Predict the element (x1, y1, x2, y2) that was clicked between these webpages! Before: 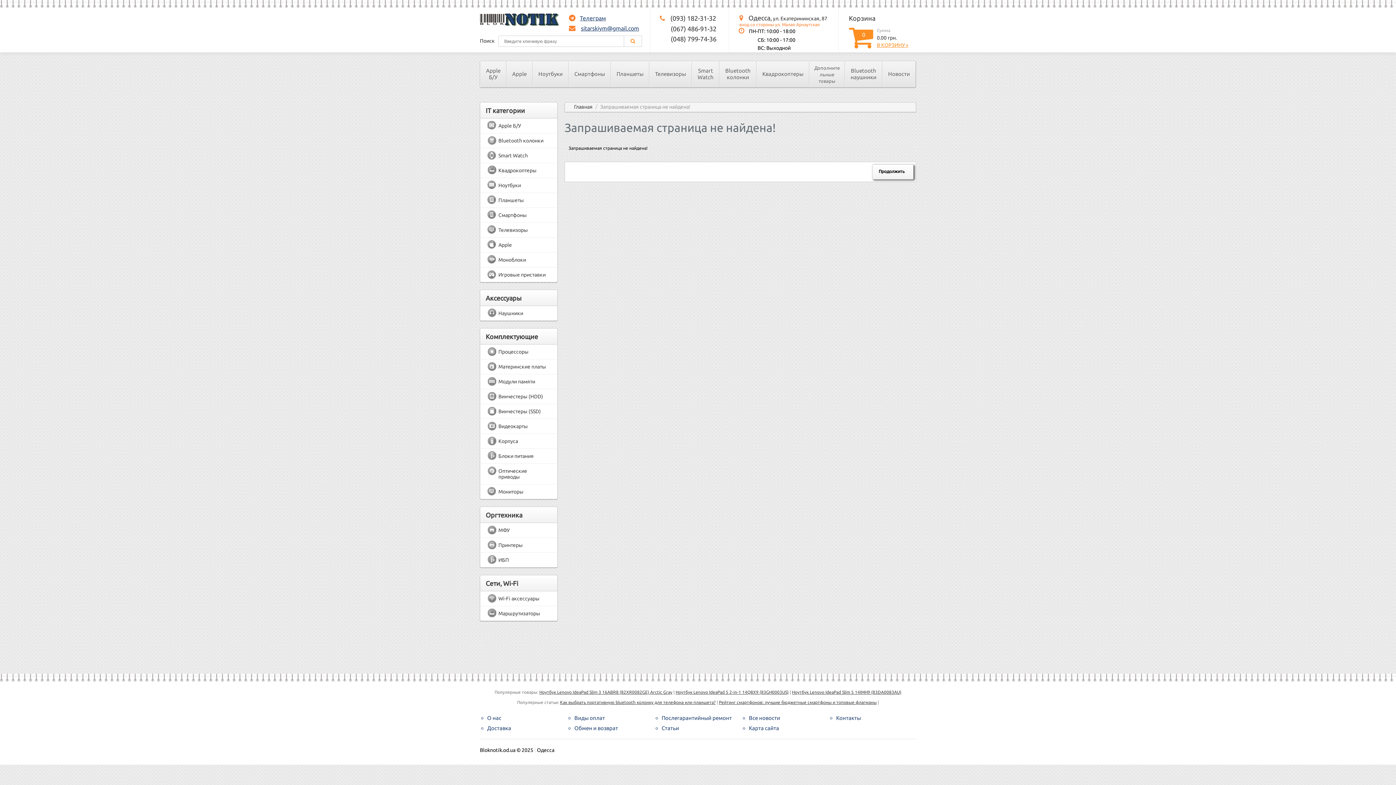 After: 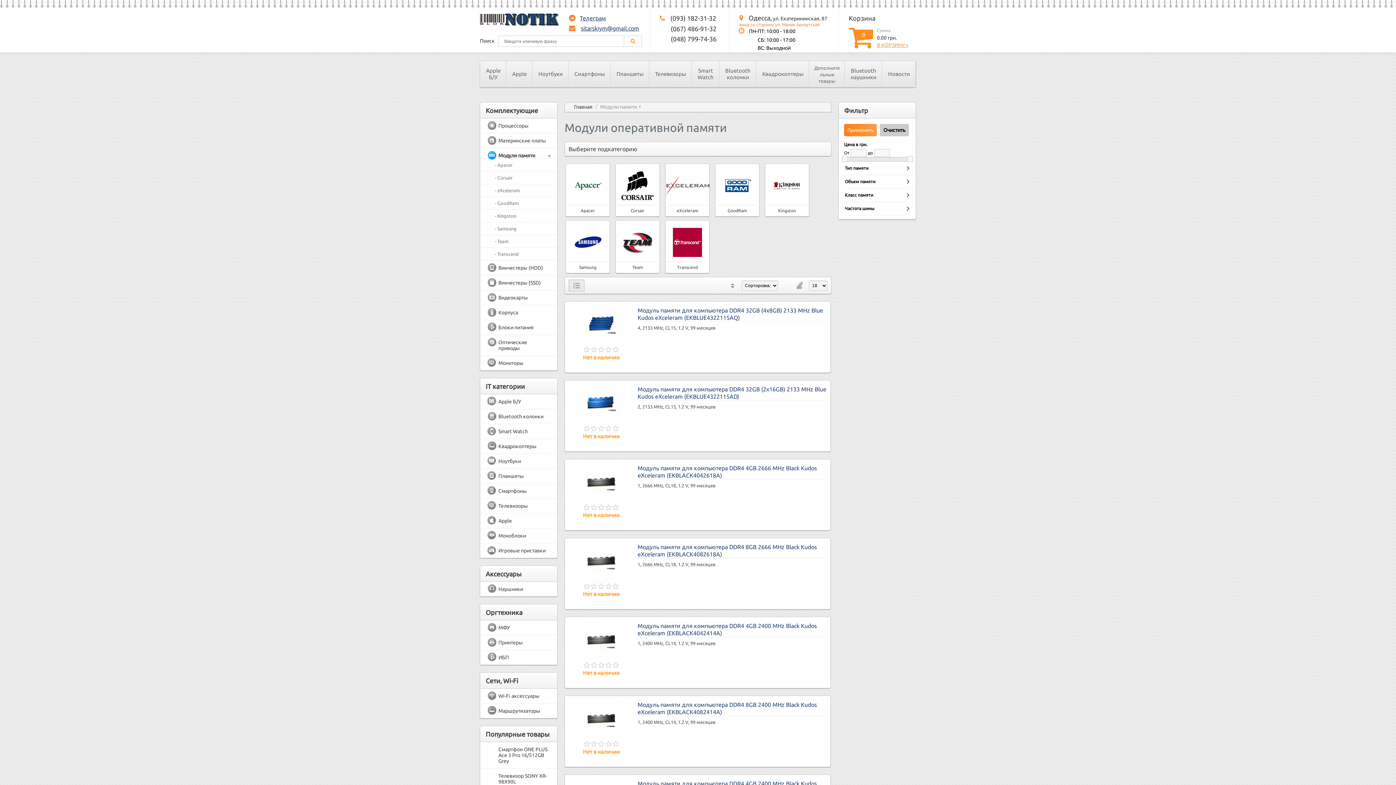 Action: bbox: (487, 378, 550, 384) label: Модули памяти